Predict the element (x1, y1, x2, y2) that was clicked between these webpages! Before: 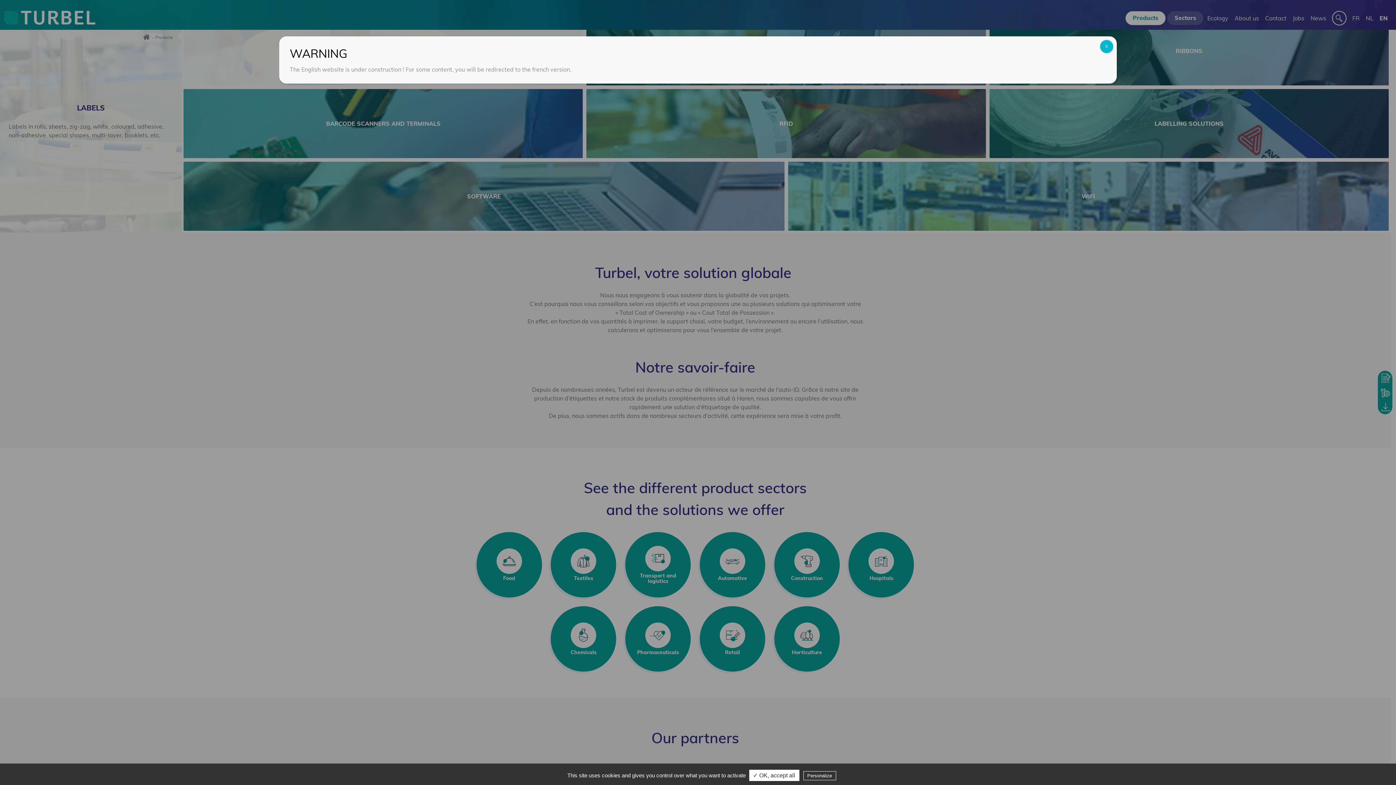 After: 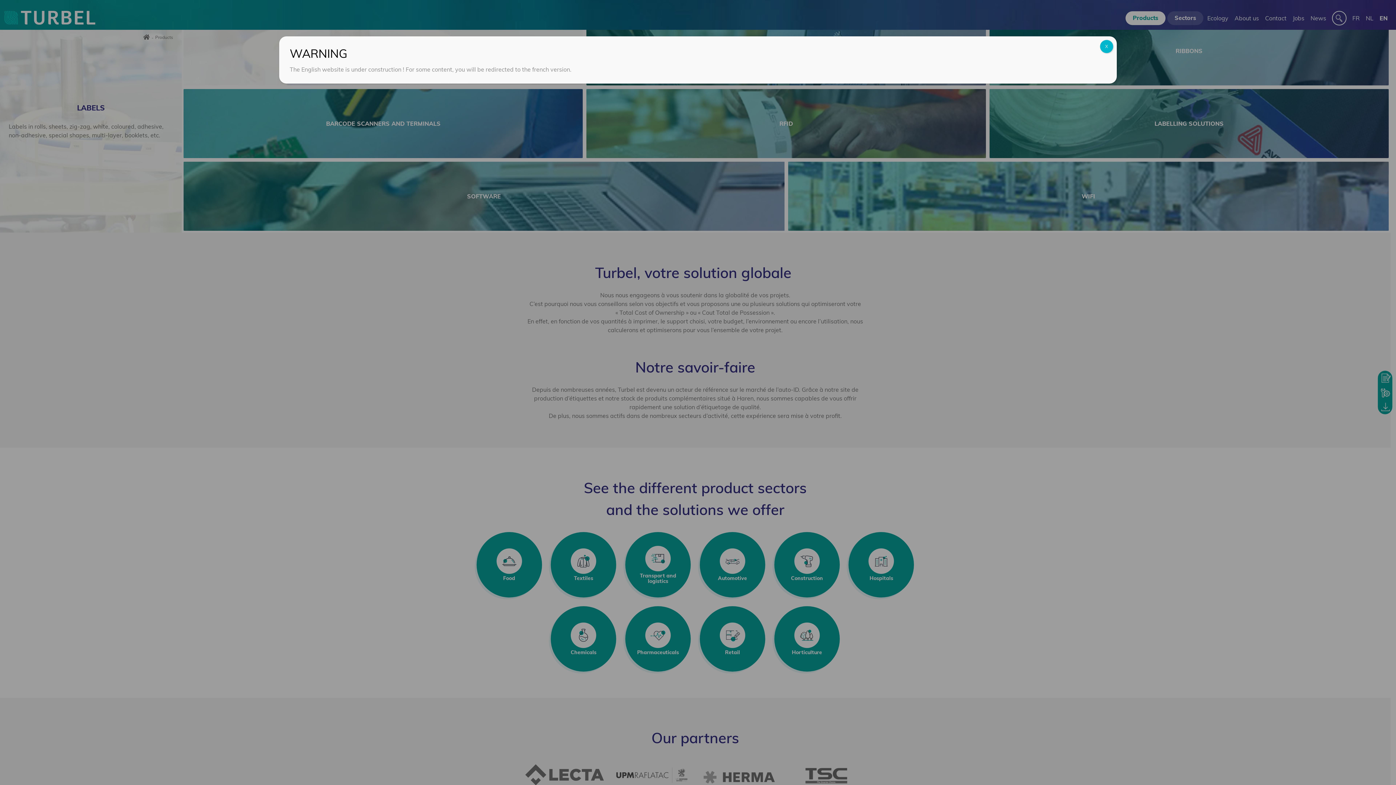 Action: bbox: (749, 770, 799, 781) label: ✓ OK, accept all